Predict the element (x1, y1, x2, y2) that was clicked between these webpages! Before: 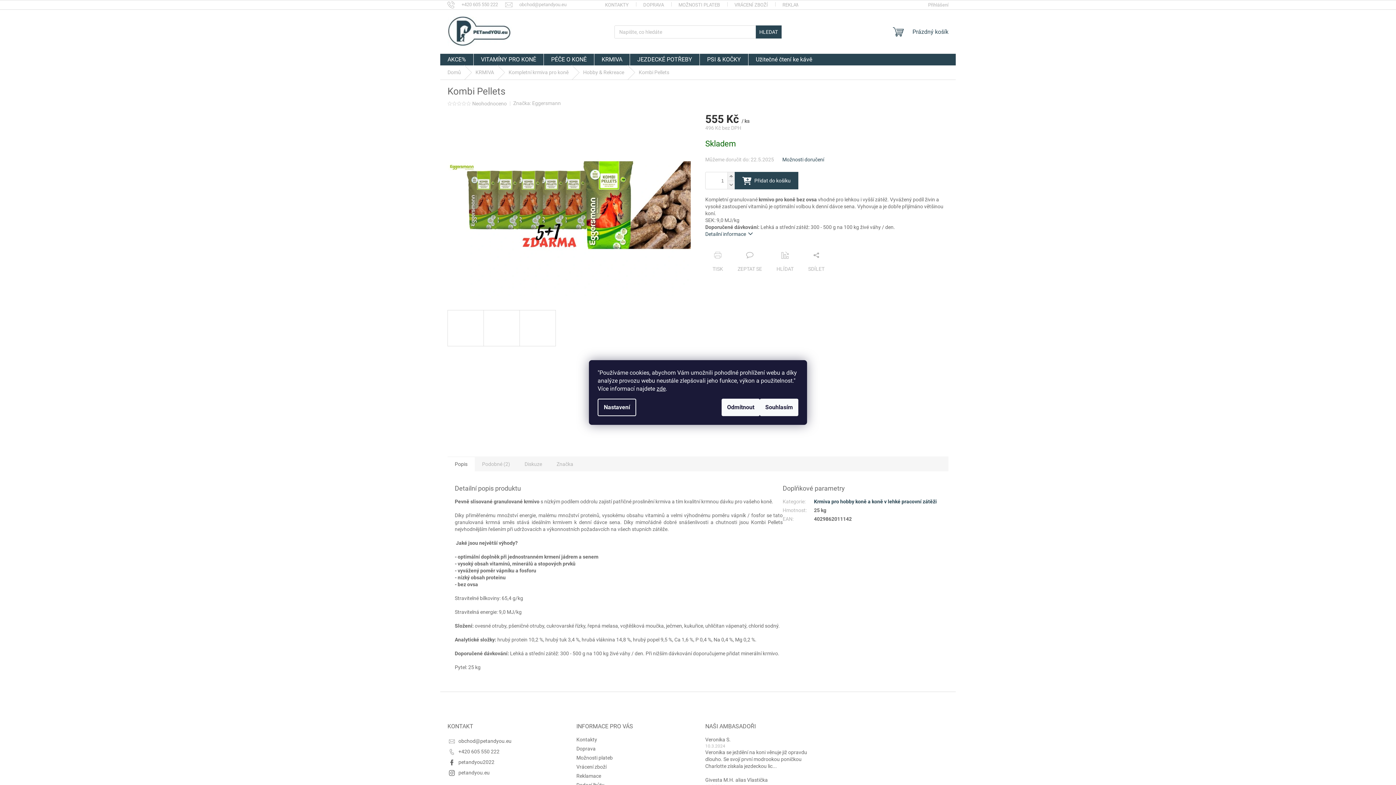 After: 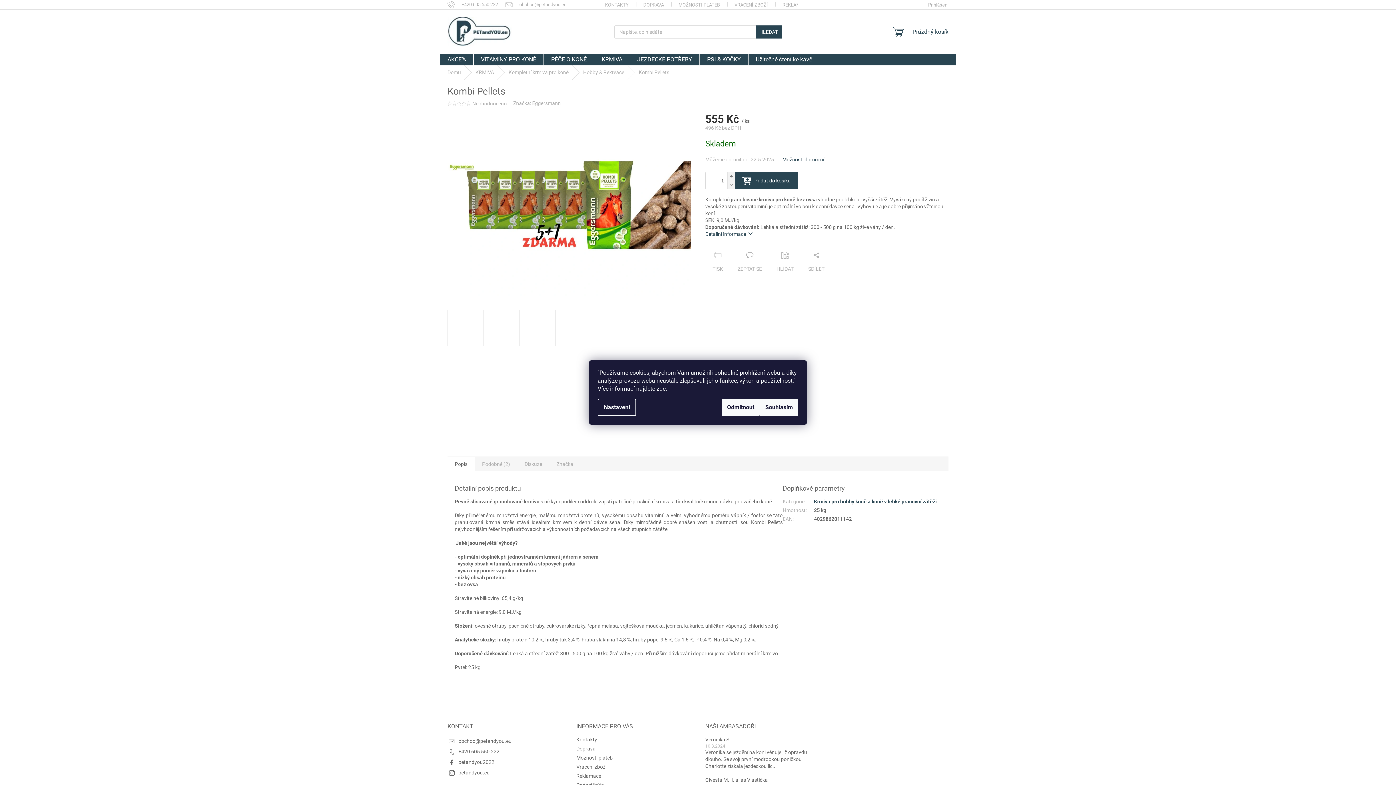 Action: bbox: (727, 180, 734, 189) label: Snížit množství o 1